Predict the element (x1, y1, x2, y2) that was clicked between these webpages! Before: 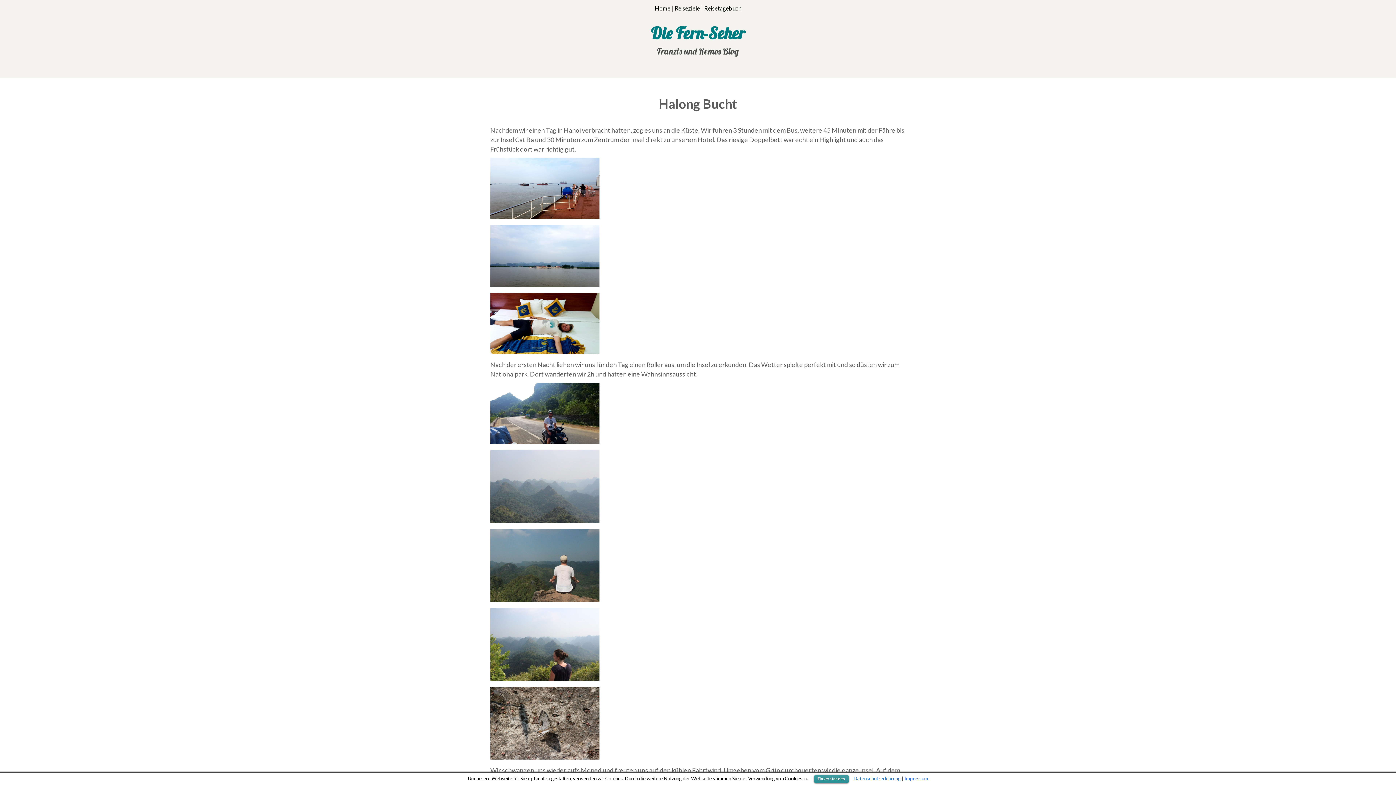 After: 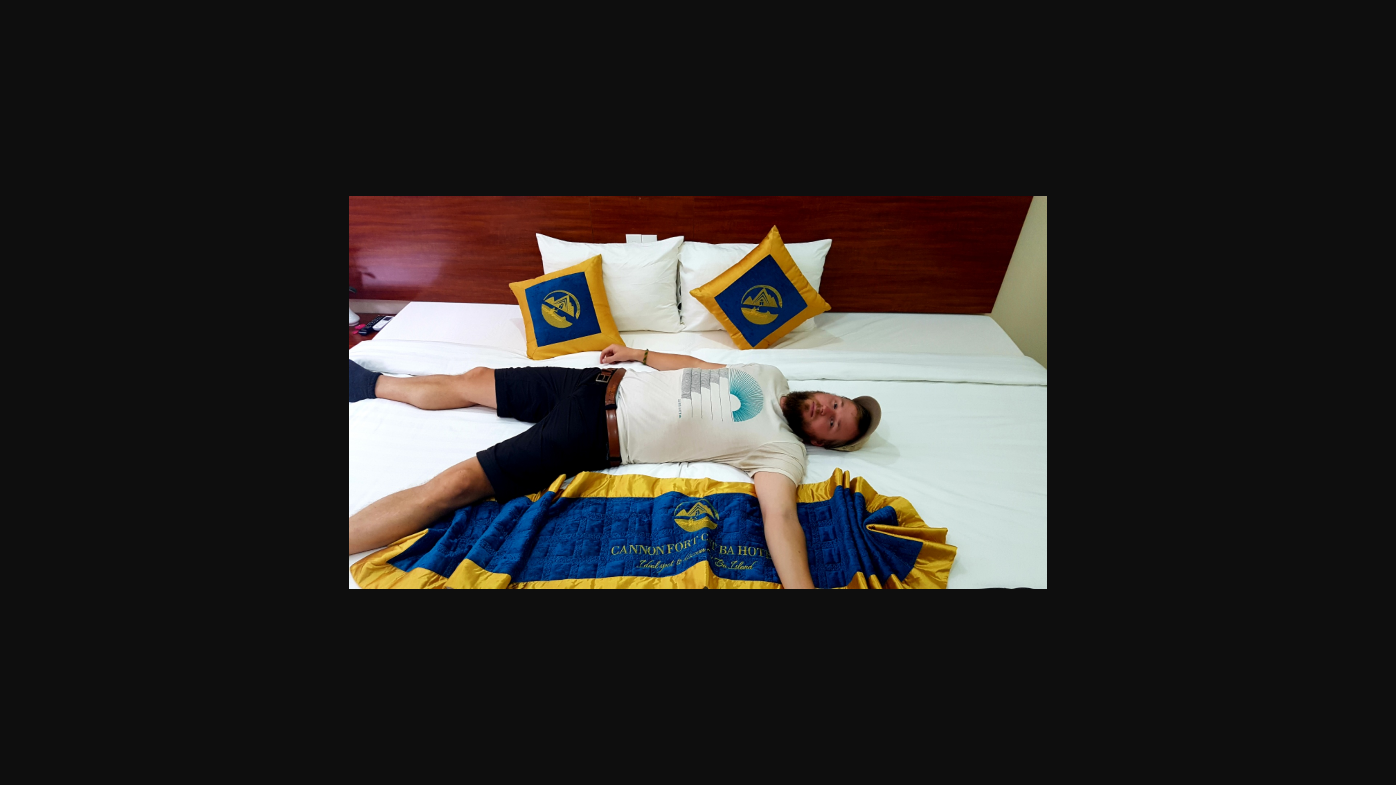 Action: bbox: (490, 348, 599, 355)